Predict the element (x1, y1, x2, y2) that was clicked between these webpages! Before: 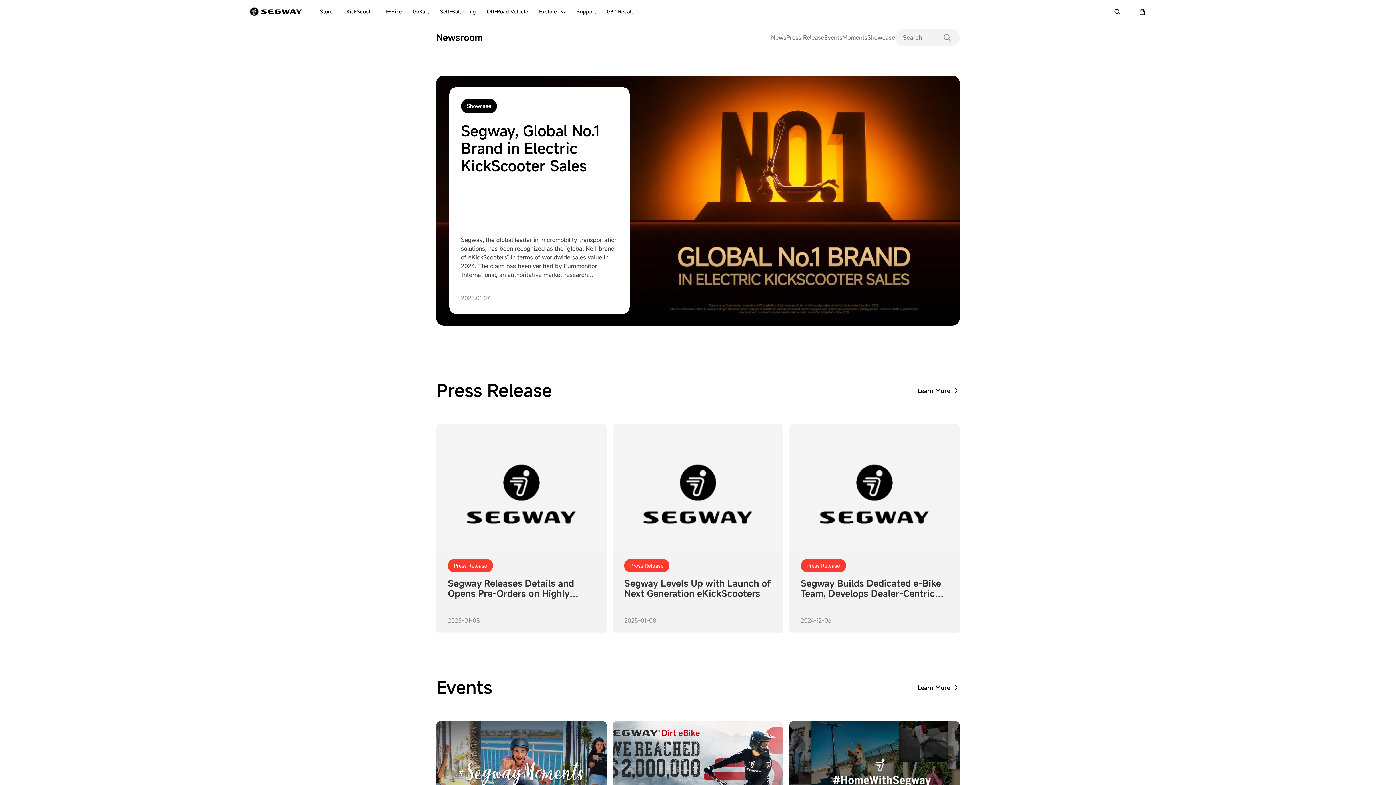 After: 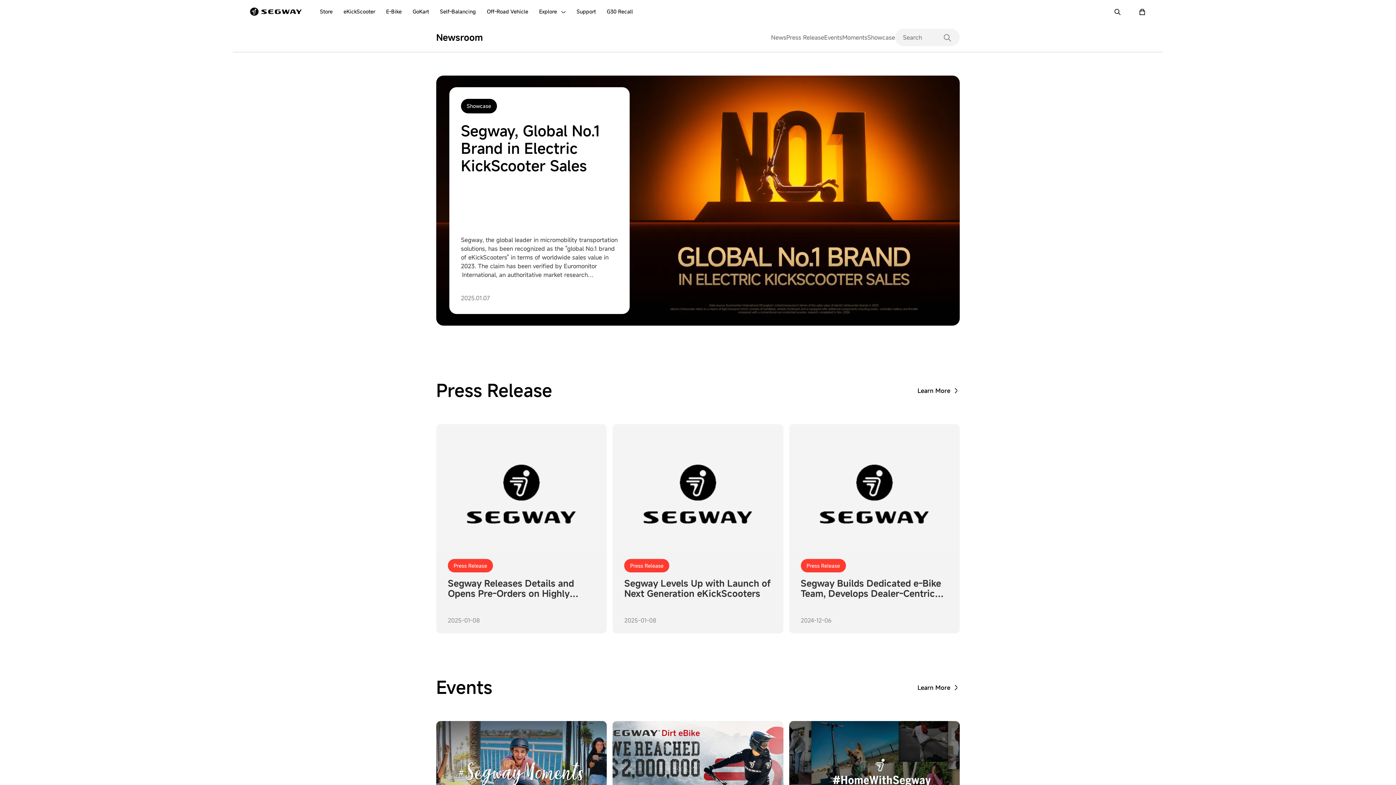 Action: bbox: (1138, 8, 1146, 14) label:    